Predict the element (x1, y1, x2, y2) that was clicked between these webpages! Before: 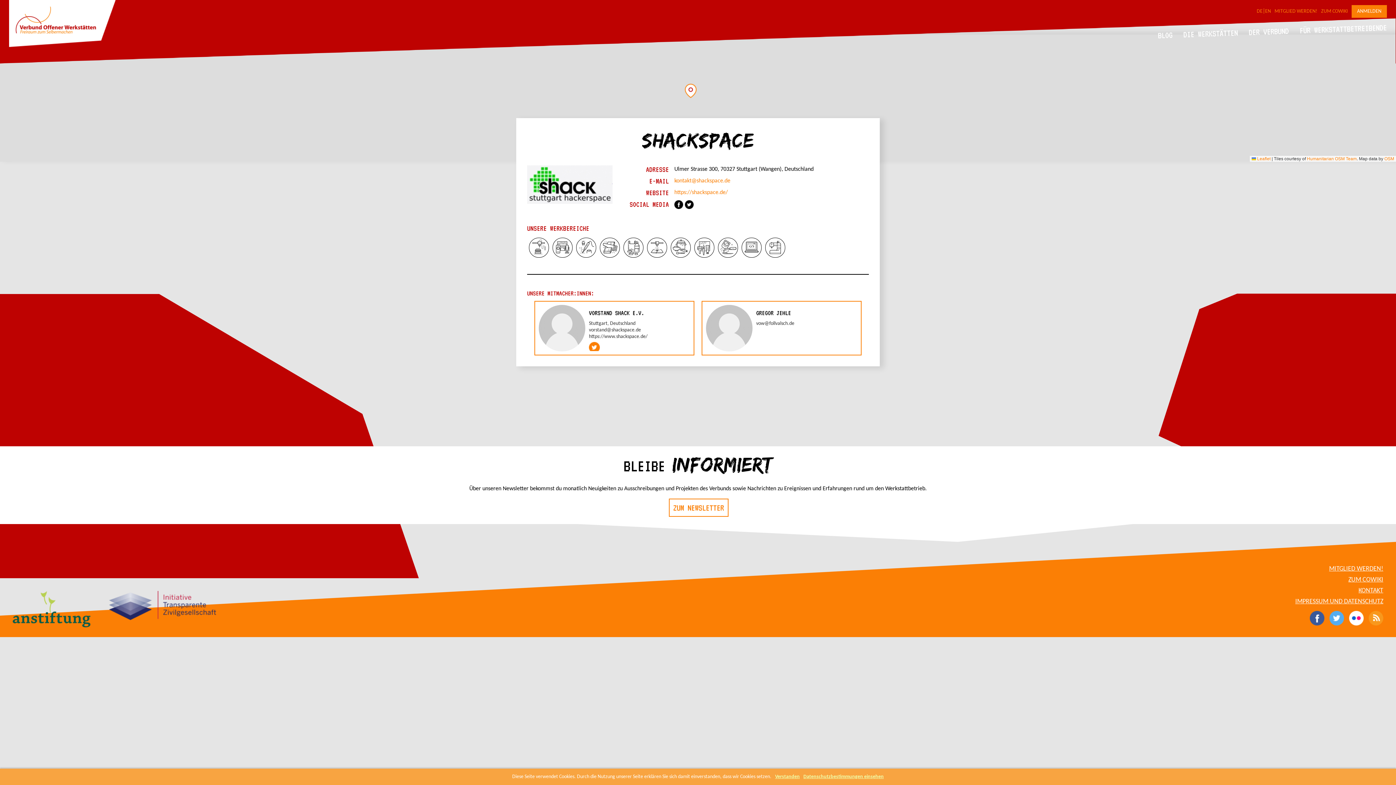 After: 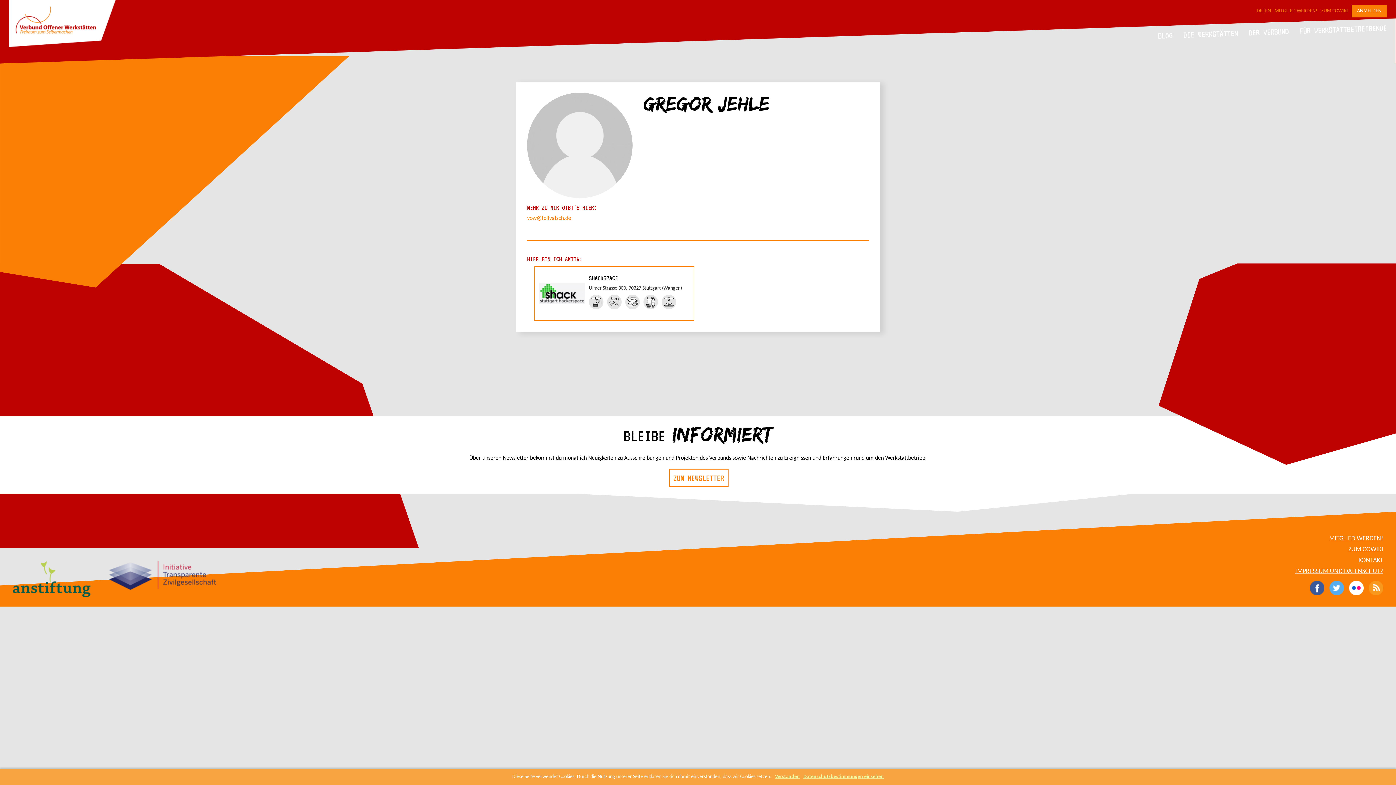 Action: label: 2 / 2 bbox: (701, 301, 861, 355)